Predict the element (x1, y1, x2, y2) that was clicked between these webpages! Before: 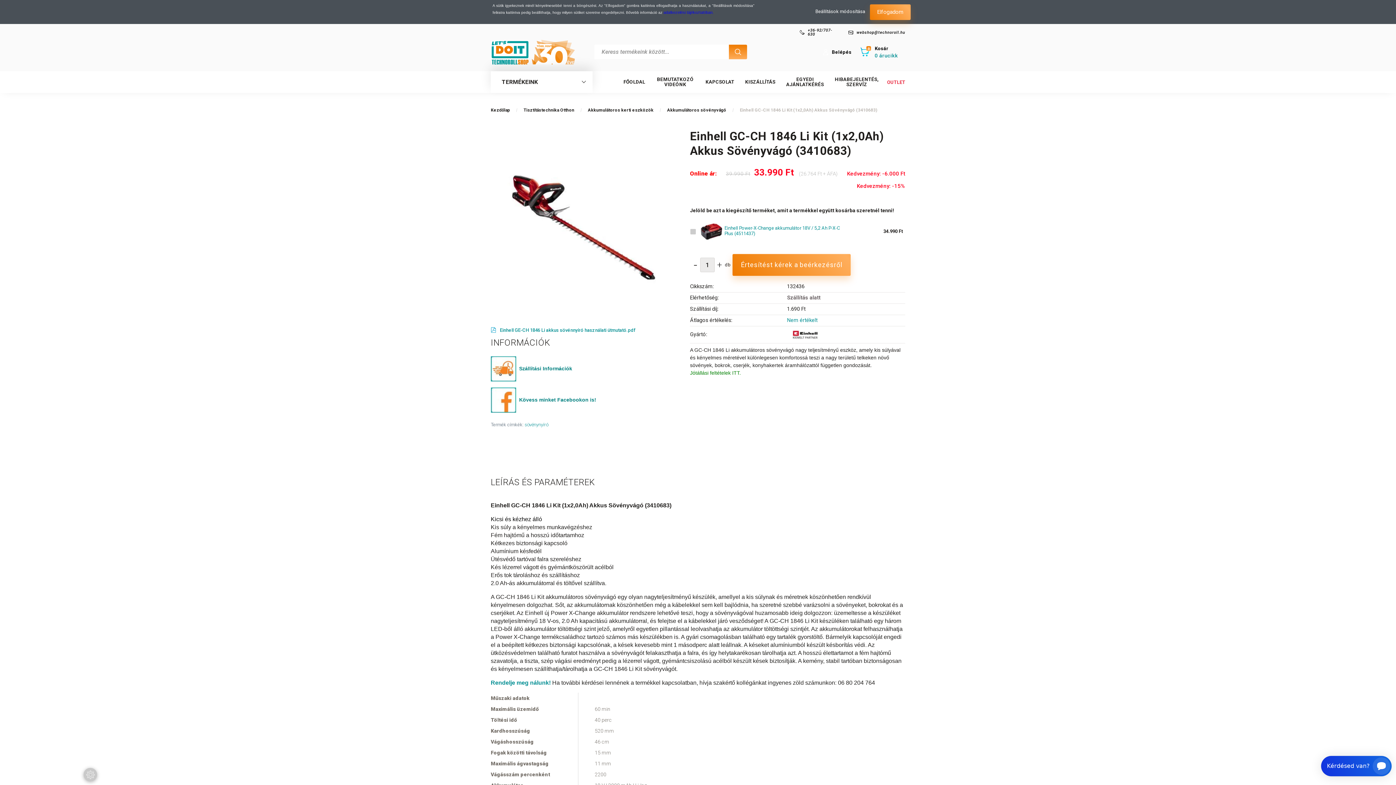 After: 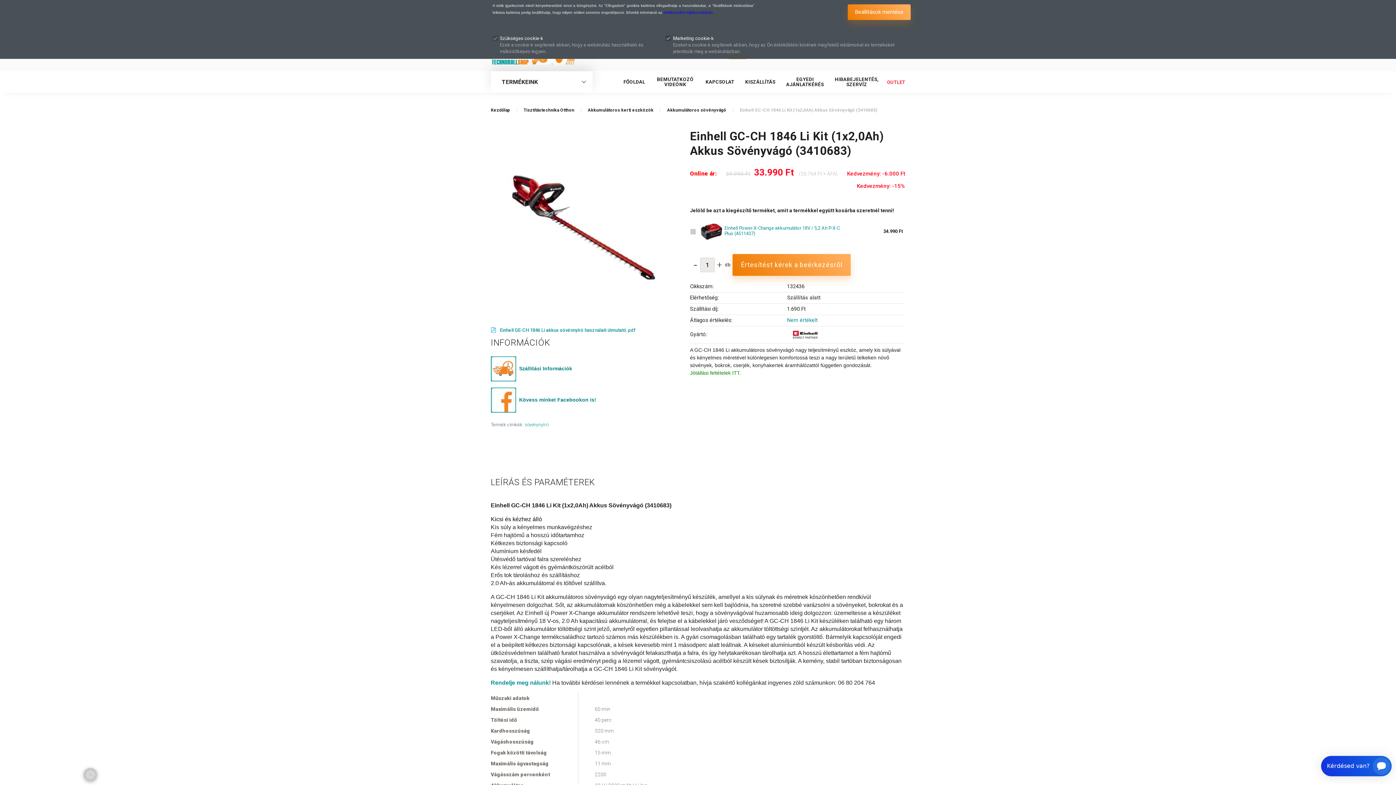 Action: bbox: (815, 8, 866, 14) label: Beállítások módosítása 